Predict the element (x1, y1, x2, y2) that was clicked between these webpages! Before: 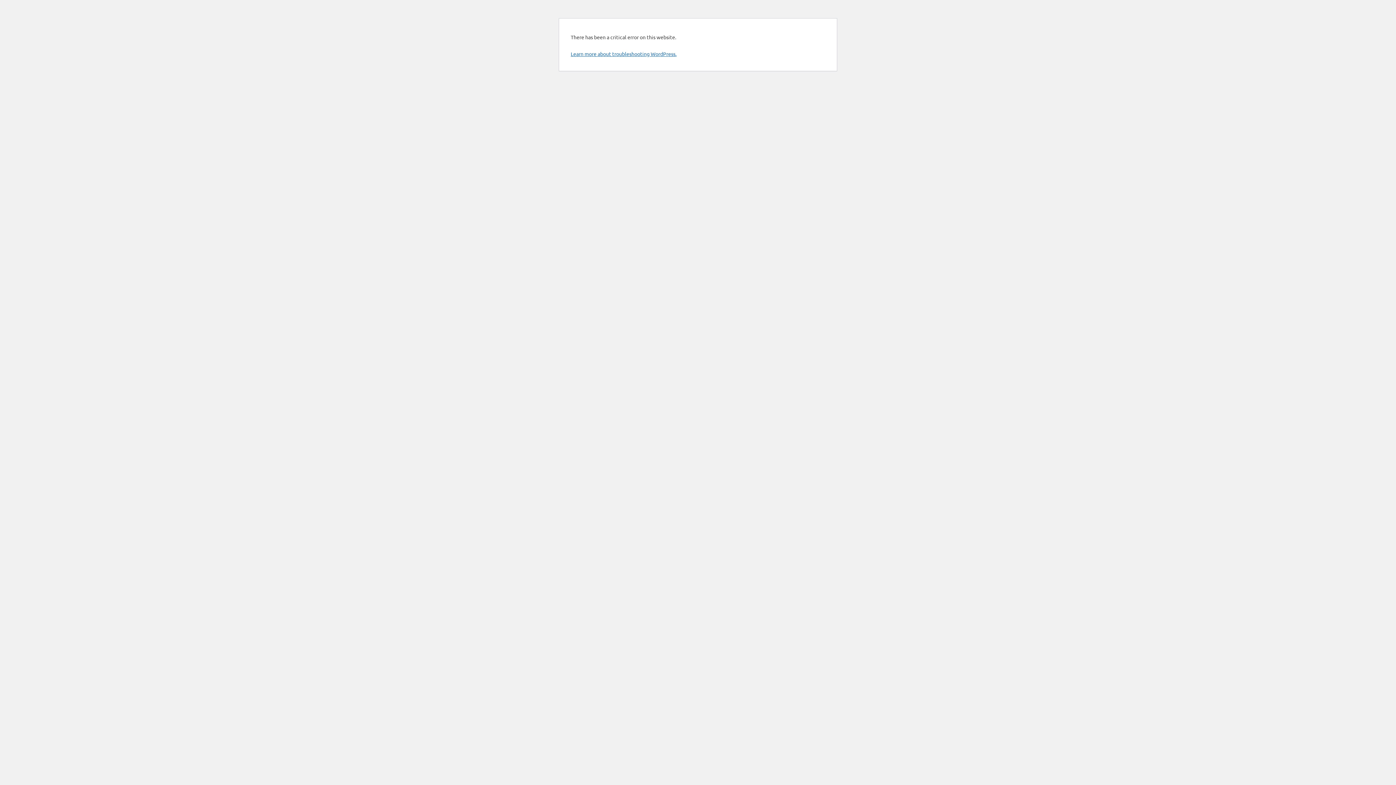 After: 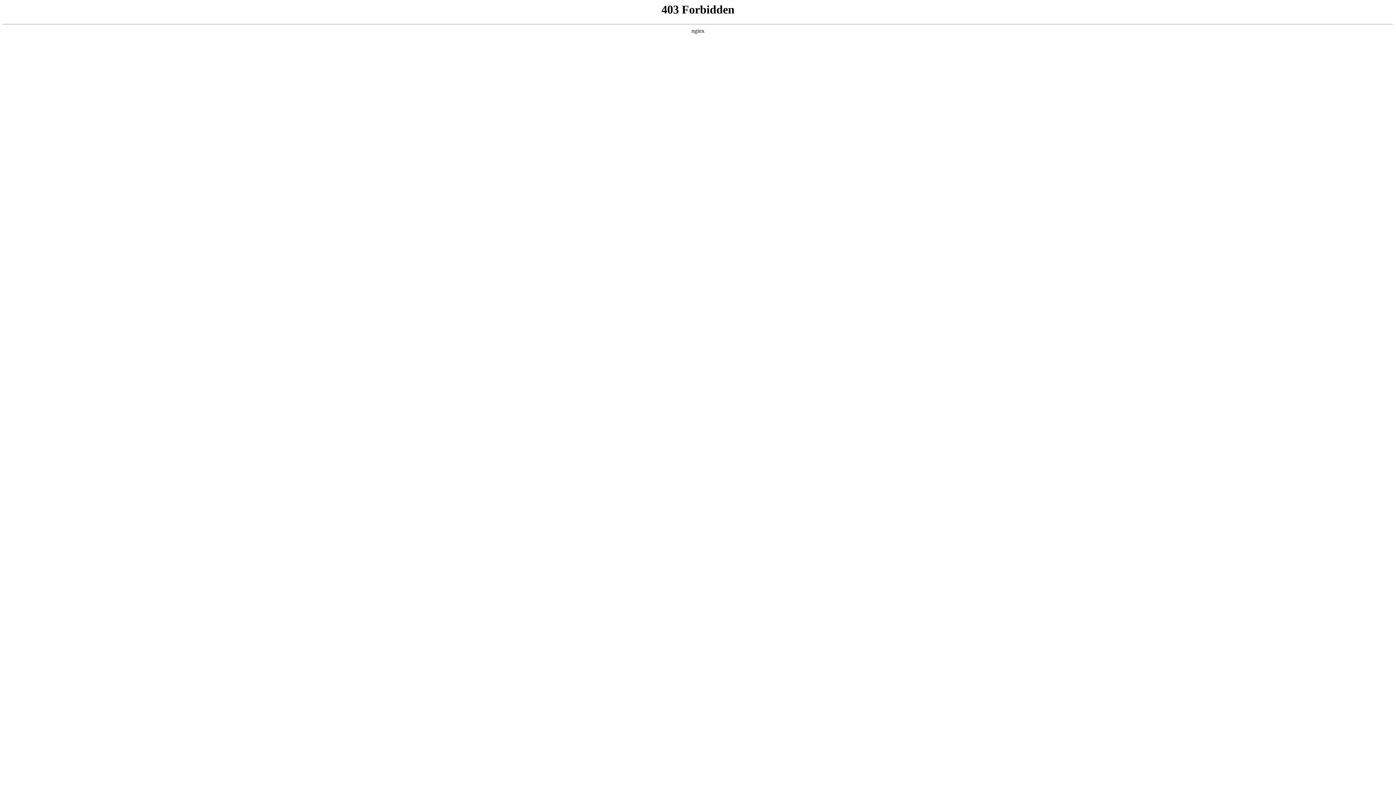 Action: label: Learn more about troubleshooting WordPress. bbox: (570, 50, 676, 57)